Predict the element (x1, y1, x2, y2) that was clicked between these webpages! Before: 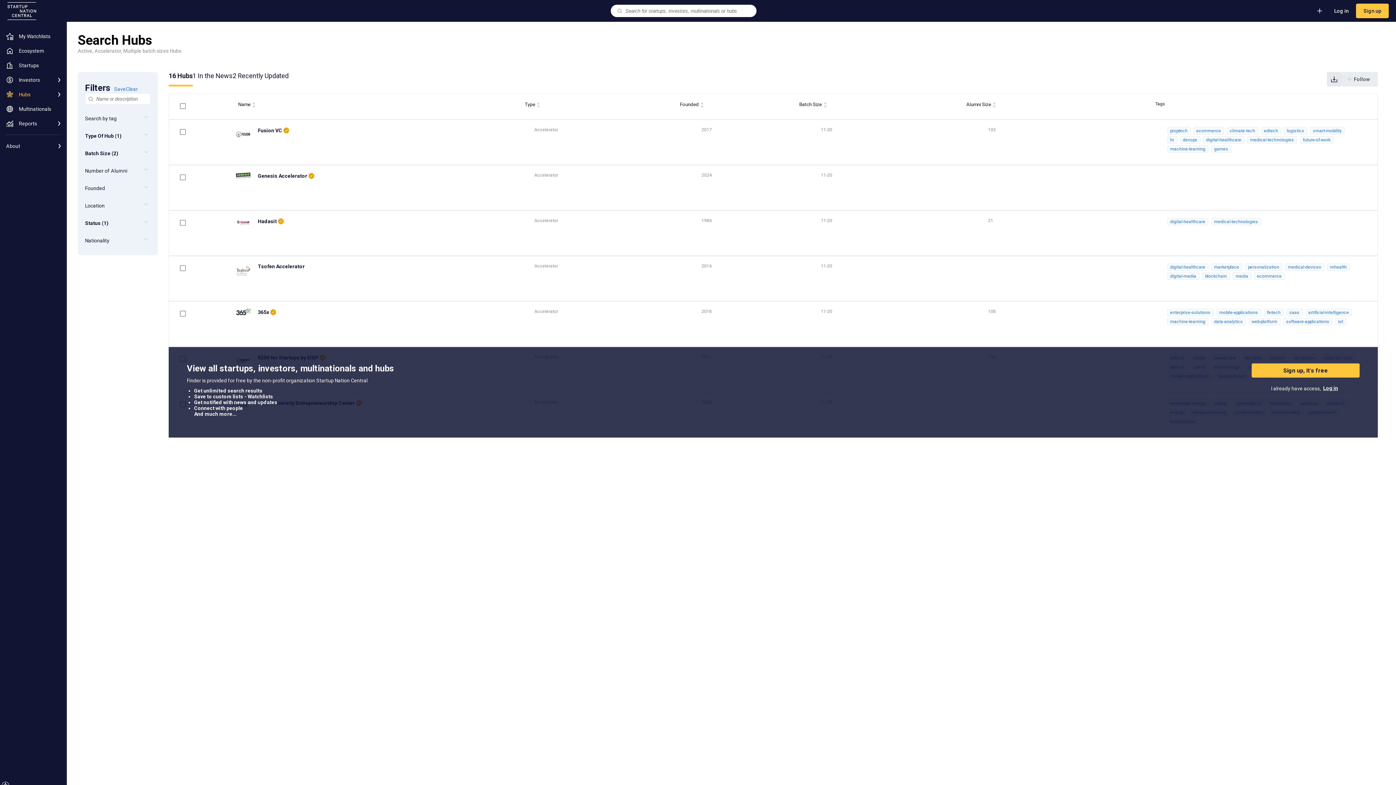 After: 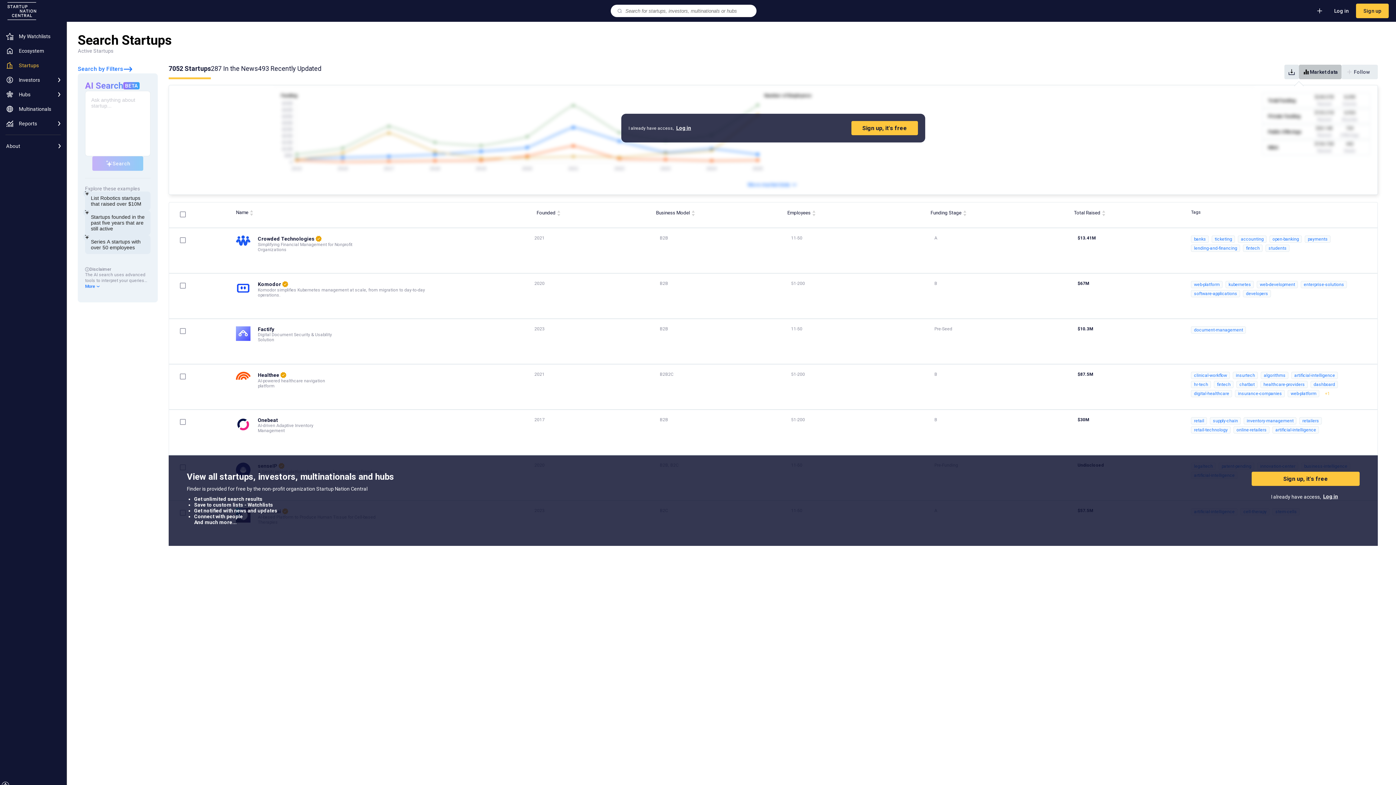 Action: label: Startups bbox: (0, 58, 66, 72)